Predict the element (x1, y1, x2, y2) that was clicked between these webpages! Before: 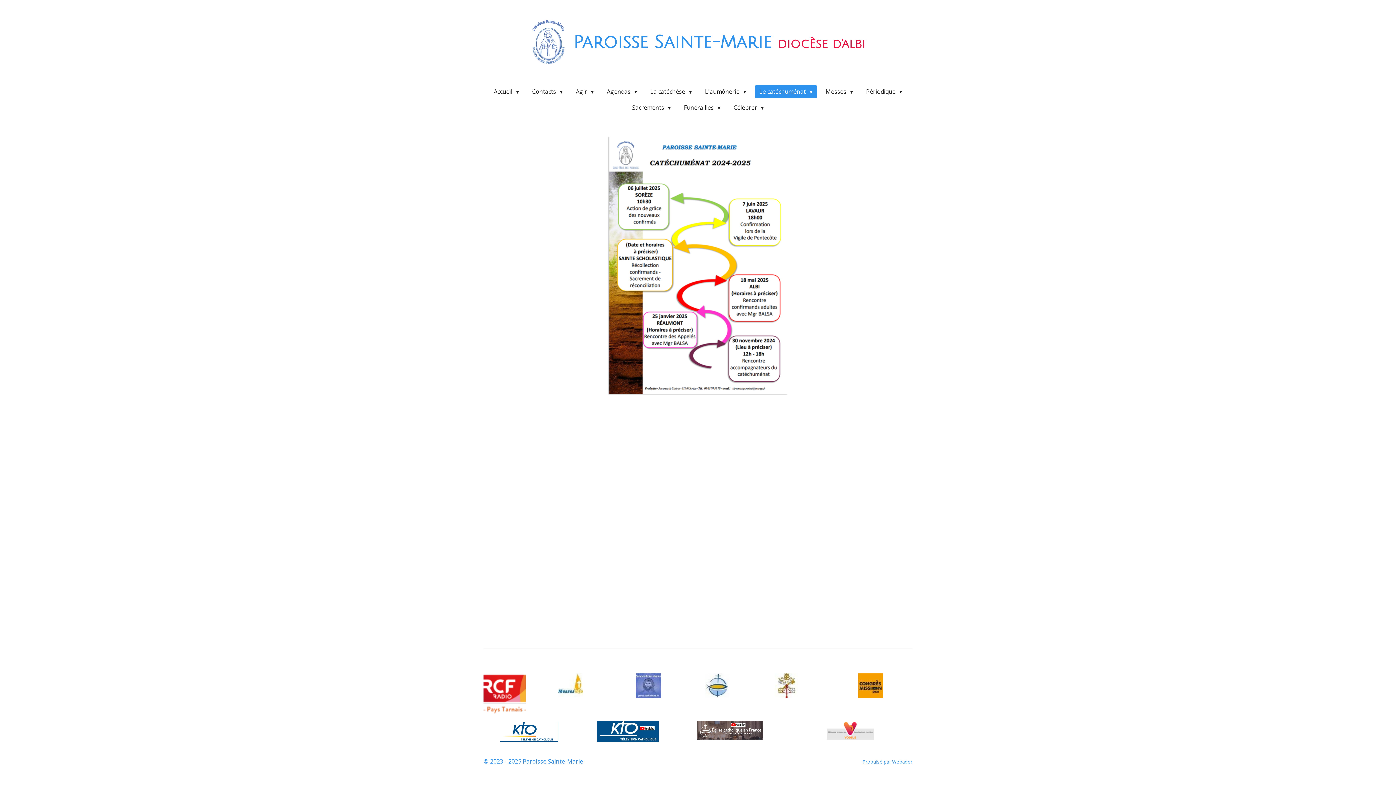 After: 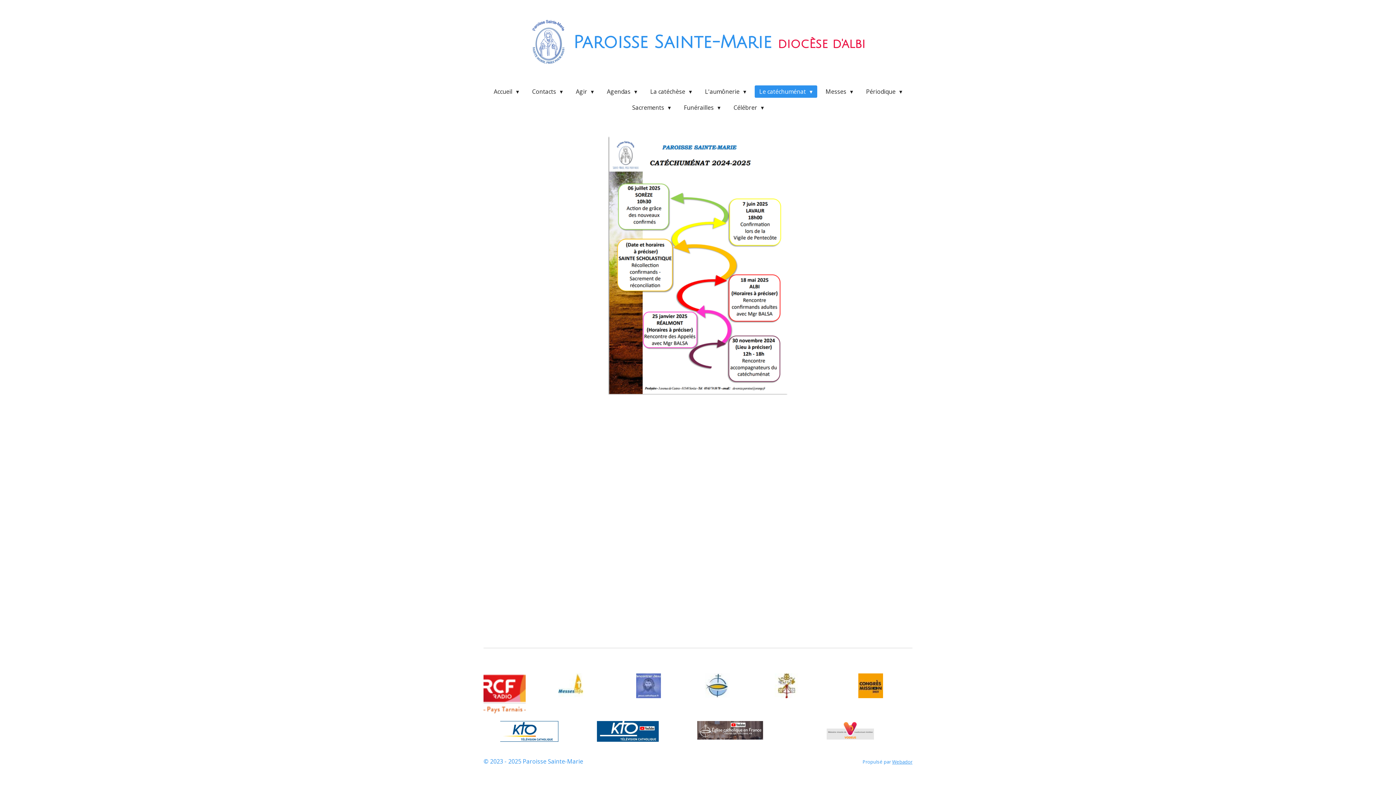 Action: bbox: (705, 673, 729, 698)